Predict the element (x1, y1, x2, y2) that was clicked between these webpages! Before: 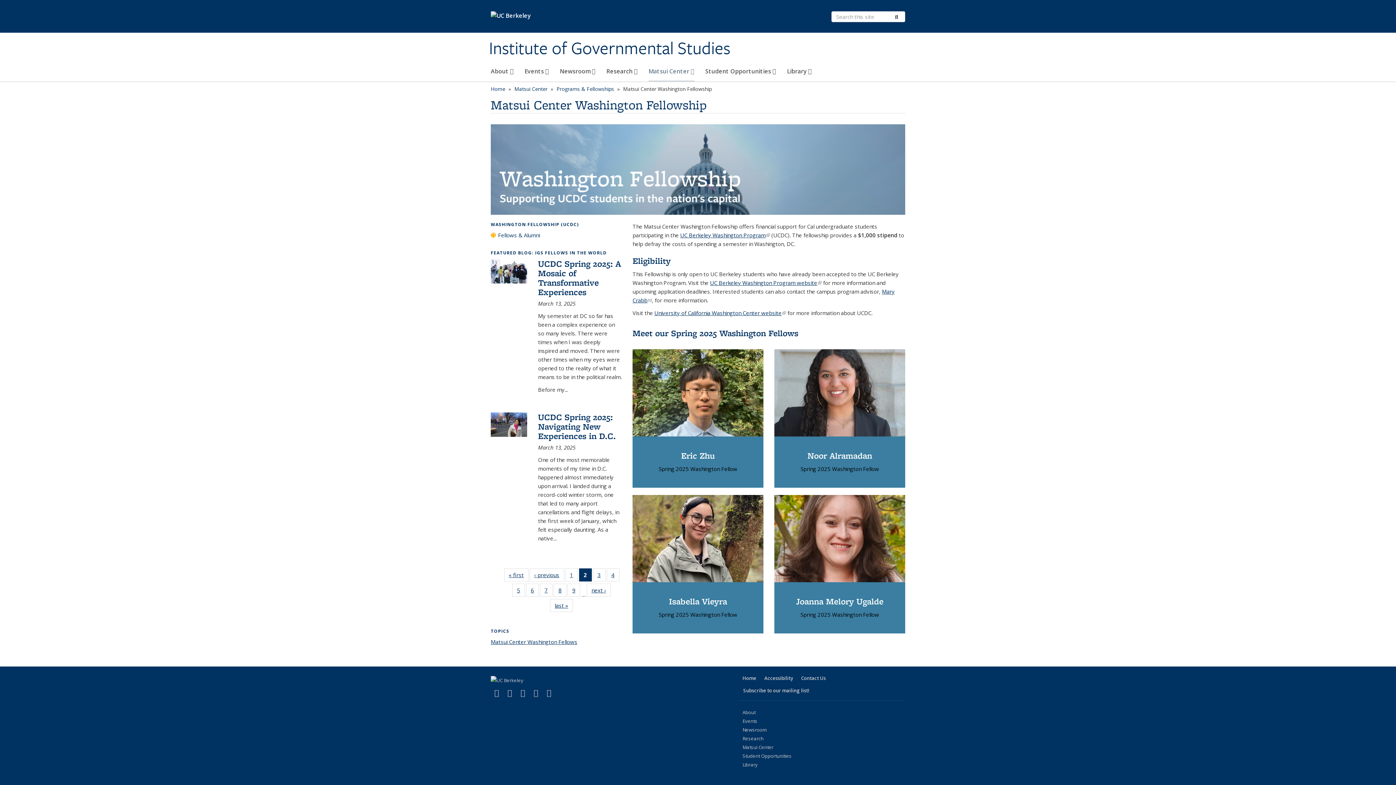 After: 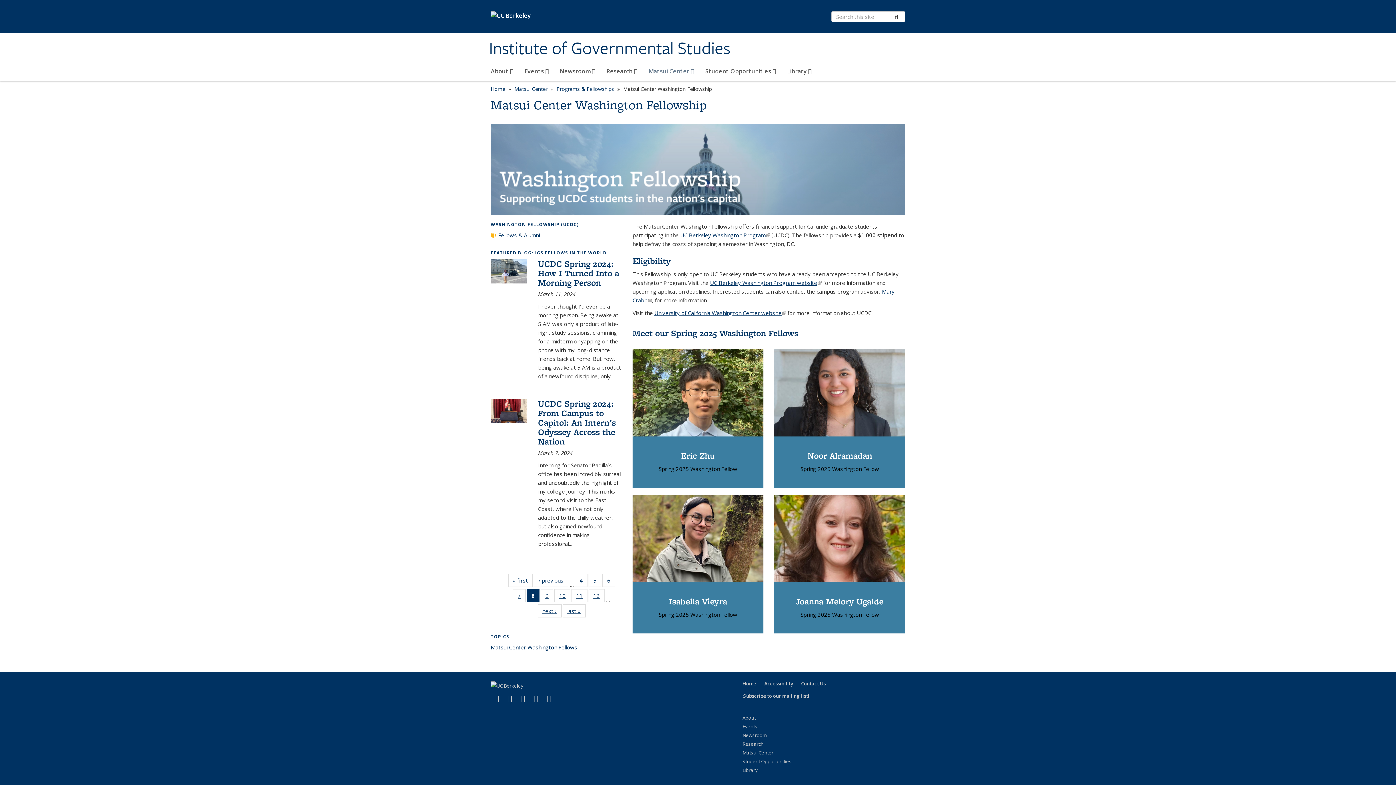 Action: label: 8
of 19 Featured Blog: IGS Fellows in the World bbox: (553, 583, 566, 597)